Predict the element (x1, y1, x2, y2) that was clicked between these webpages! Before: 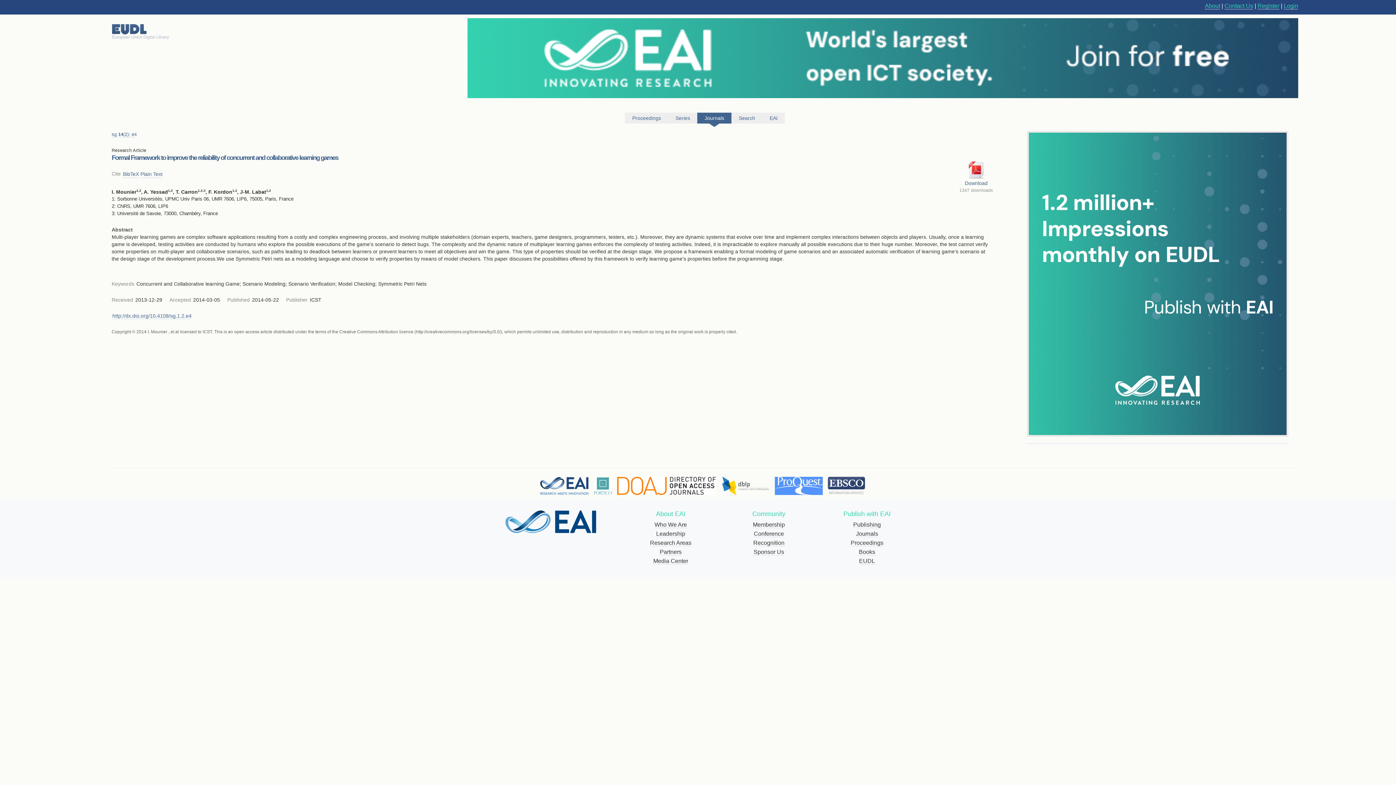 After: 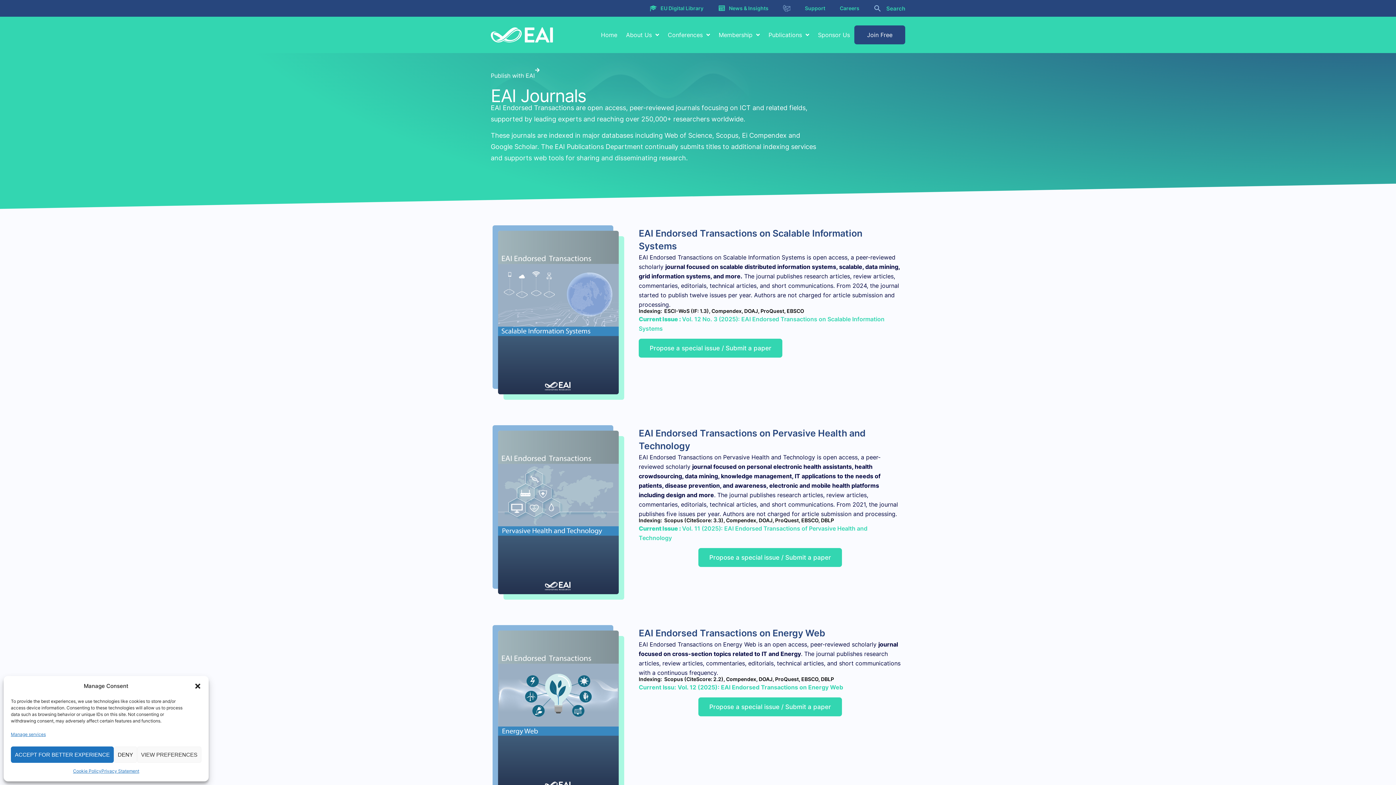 Action: label: Journals bbox: (856, 531, 878, 537)